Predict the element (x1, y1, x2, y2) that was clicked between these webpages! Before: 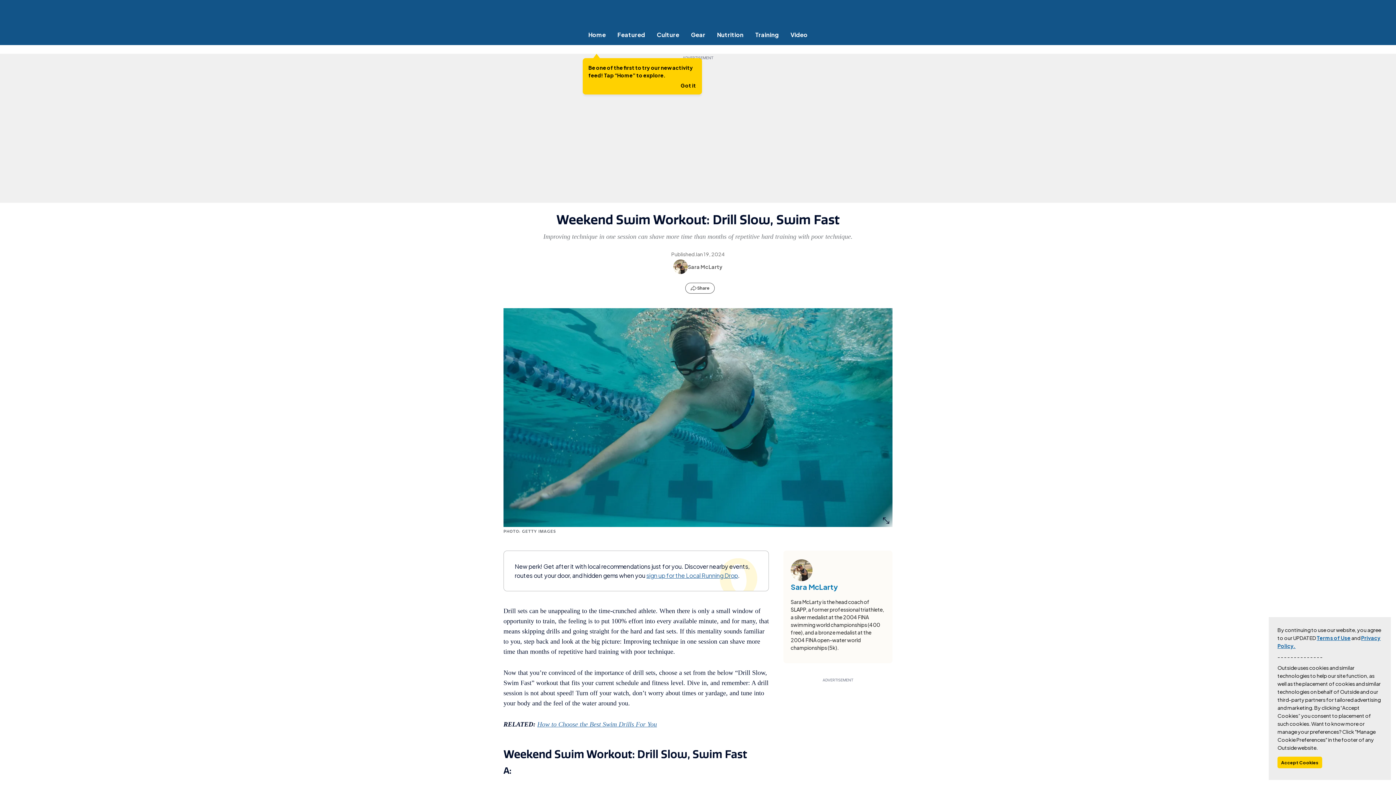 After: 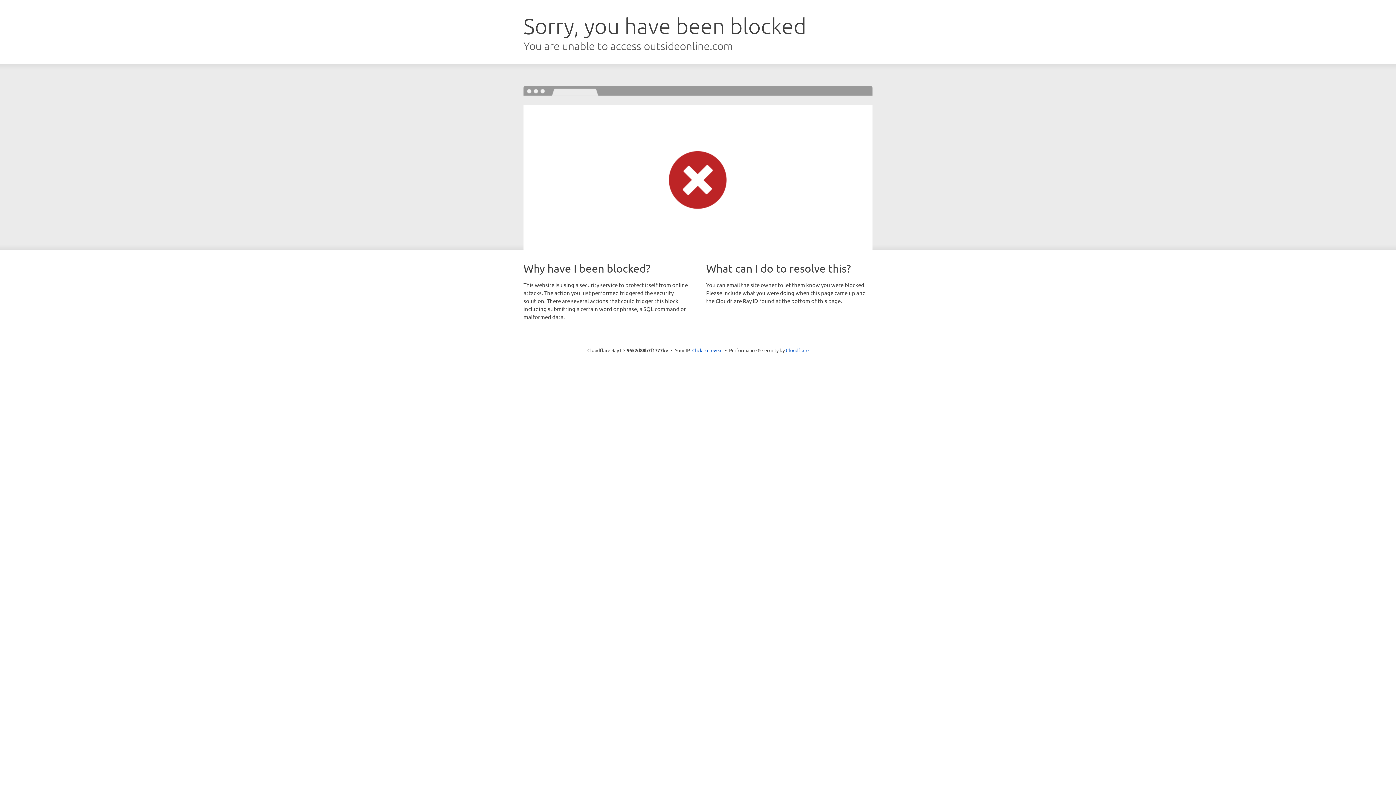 Action: label: Sara McLarty bbox: (790, 582, 841, 591)